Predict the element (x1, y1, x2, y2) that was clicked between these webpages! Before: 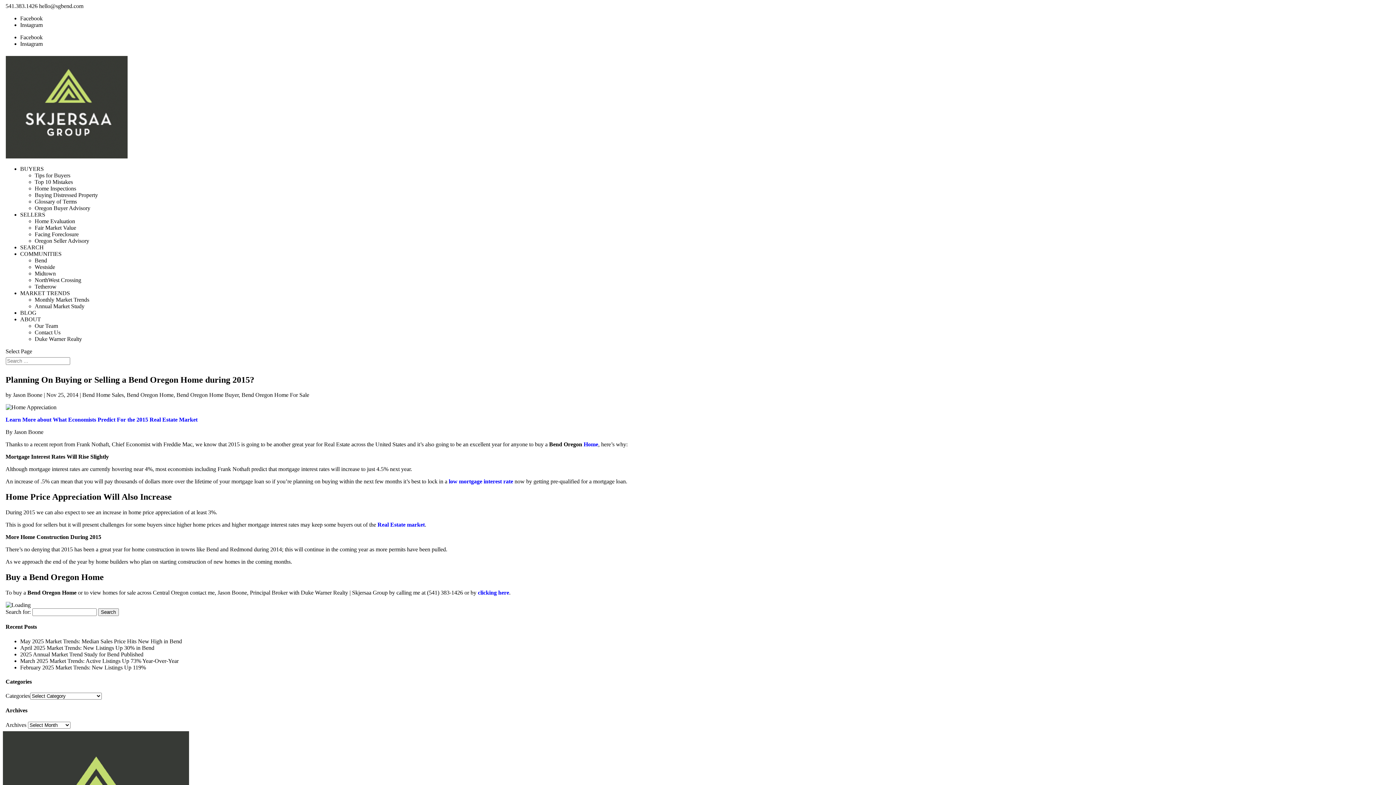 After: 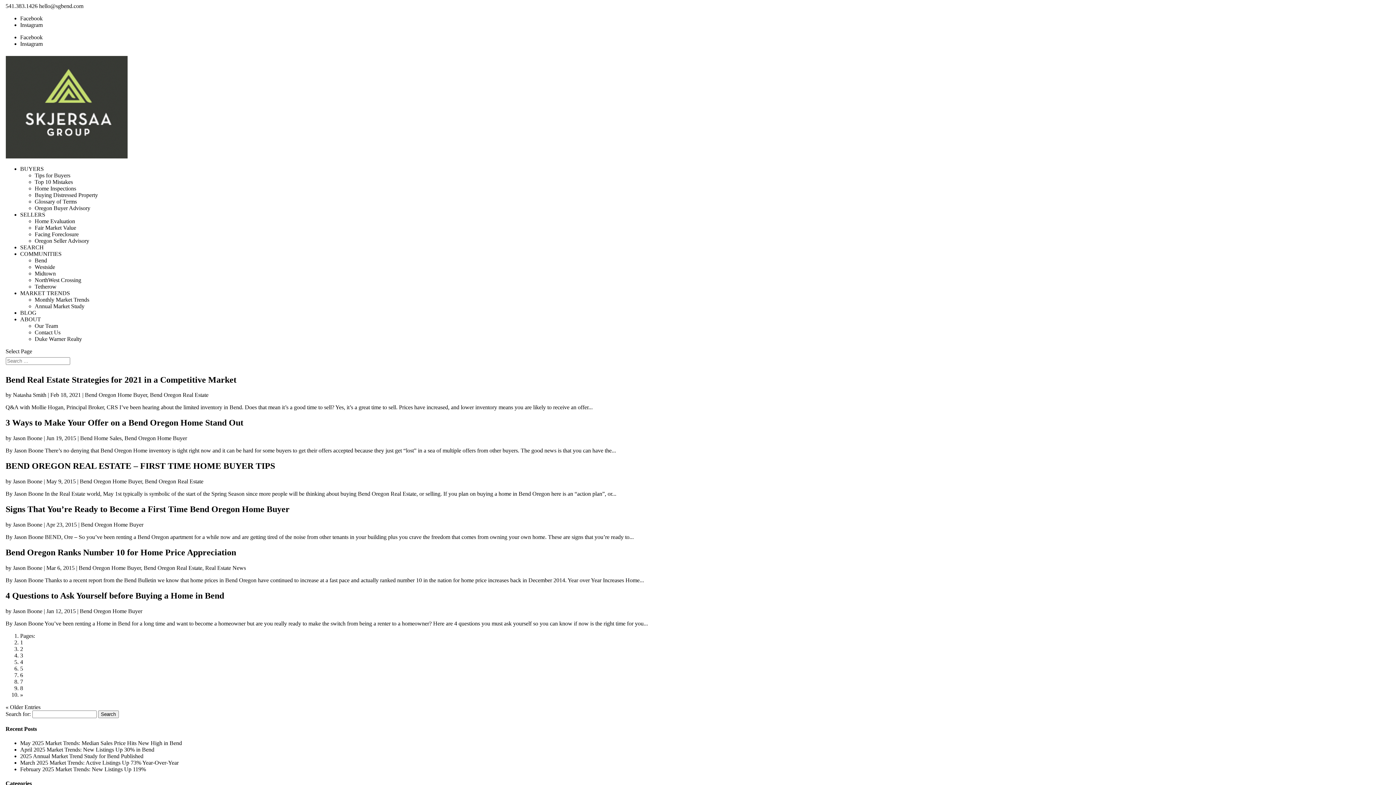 Action: bbox: (176, 392, 238, 398) label: Bend Oregon Home Buyer